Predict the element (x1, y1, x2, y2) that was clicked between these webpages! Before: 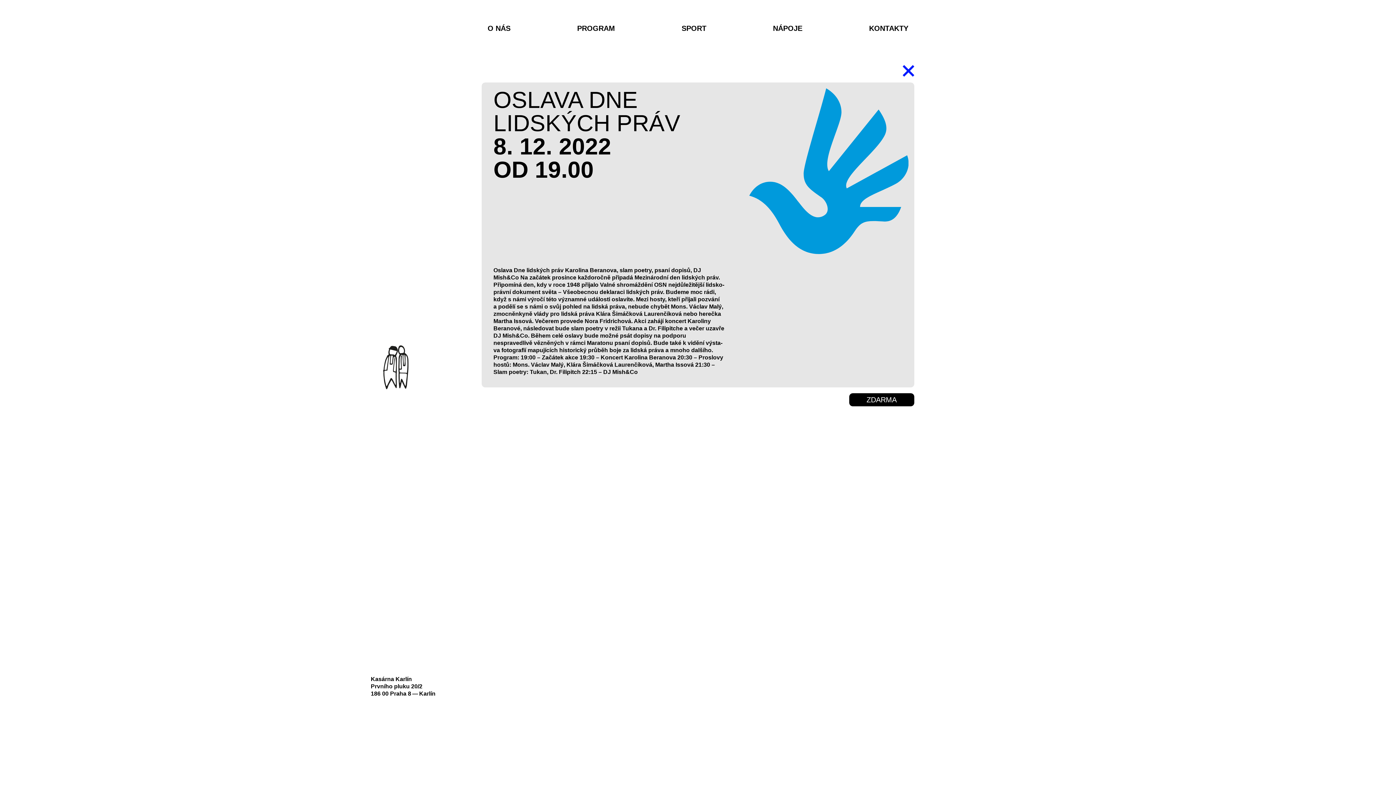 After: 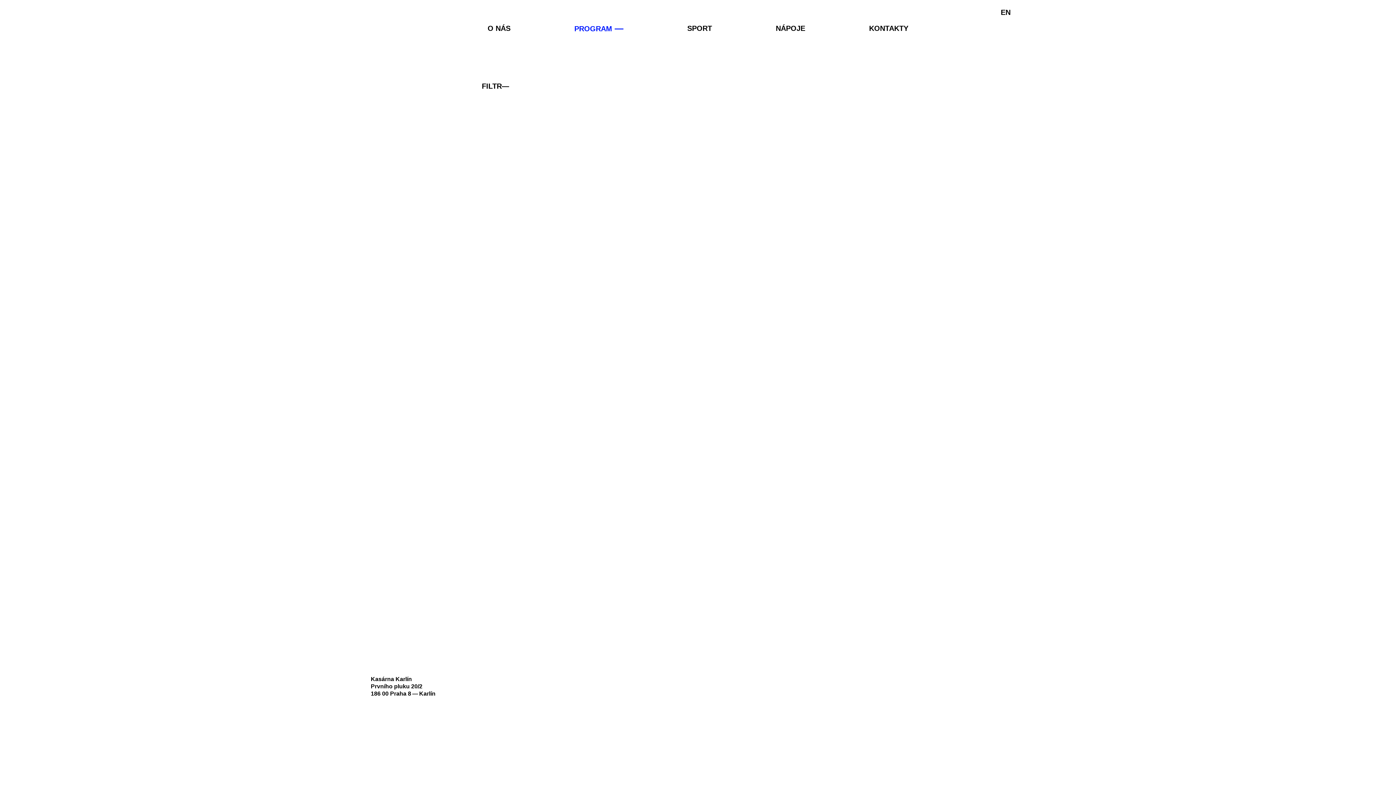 Action: label: PROGRAM bbox: (577, 24, 615, 32)